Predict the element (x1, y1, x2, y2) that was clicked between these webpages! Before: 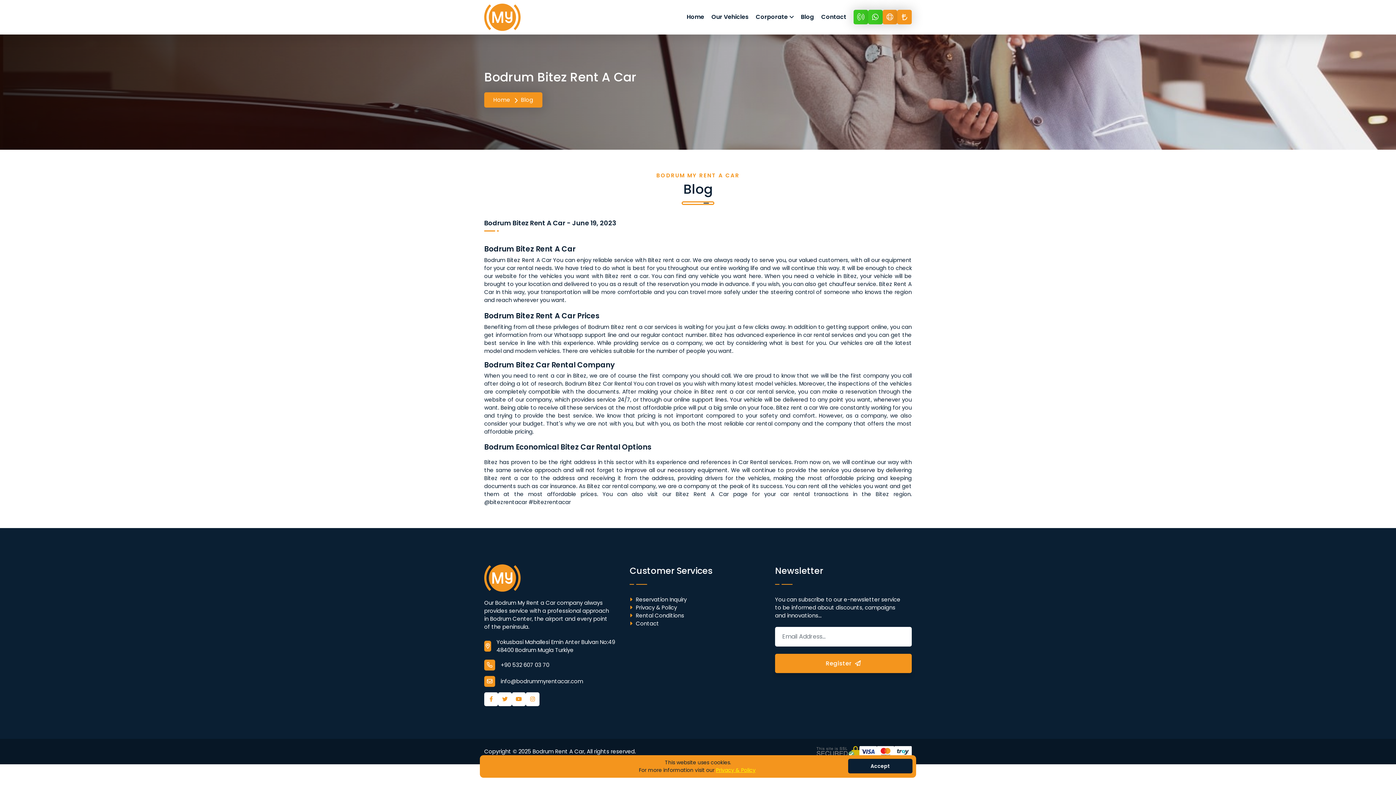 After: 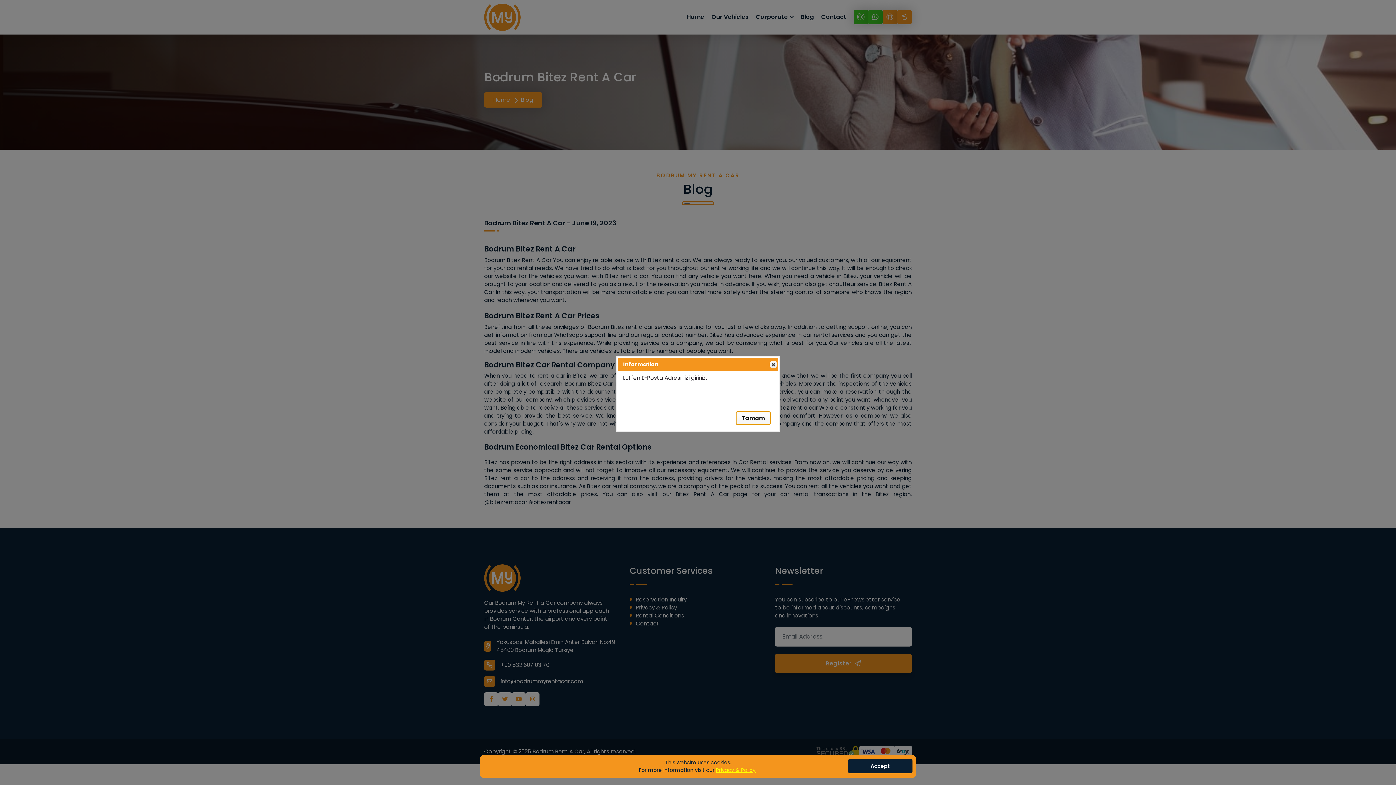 Action: bbox: (775, 654, 912, 673) label: Register 